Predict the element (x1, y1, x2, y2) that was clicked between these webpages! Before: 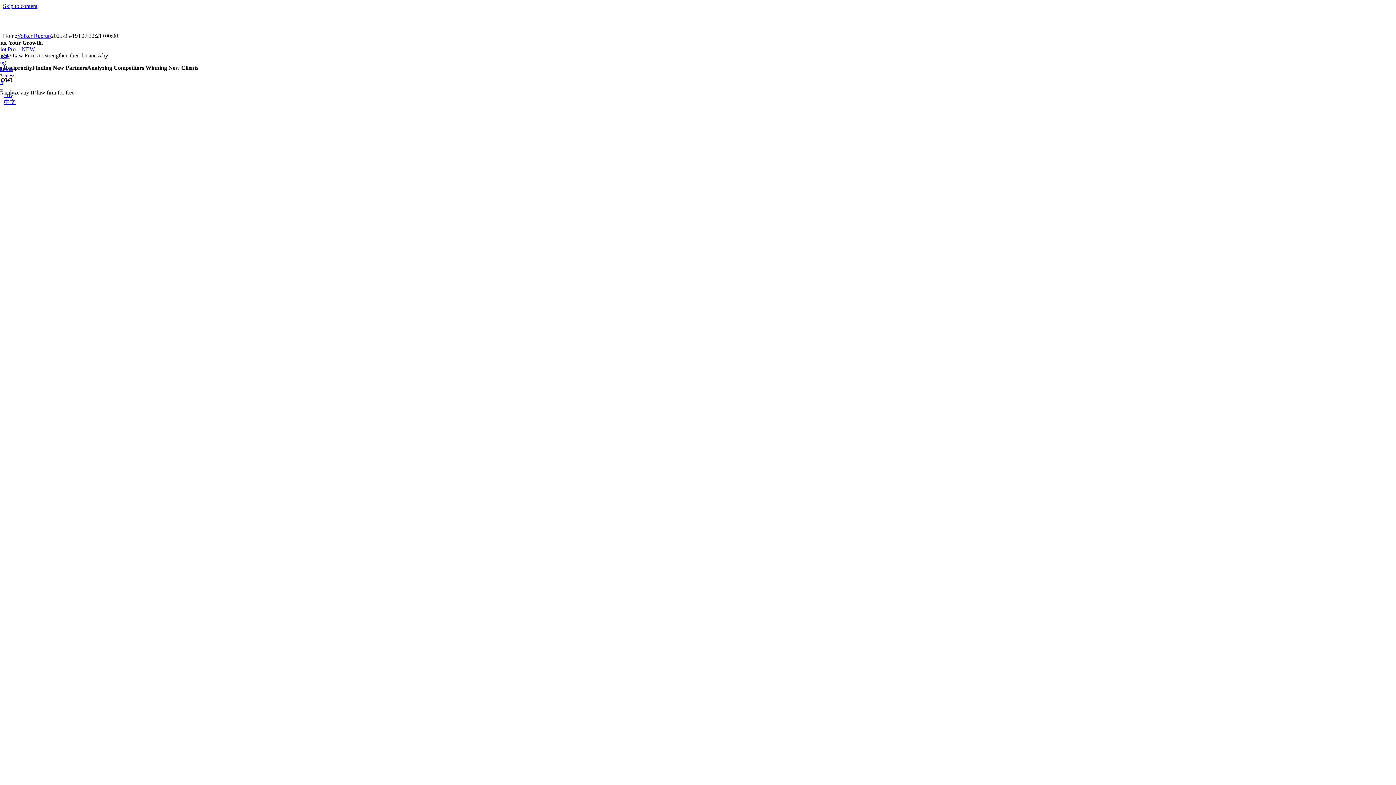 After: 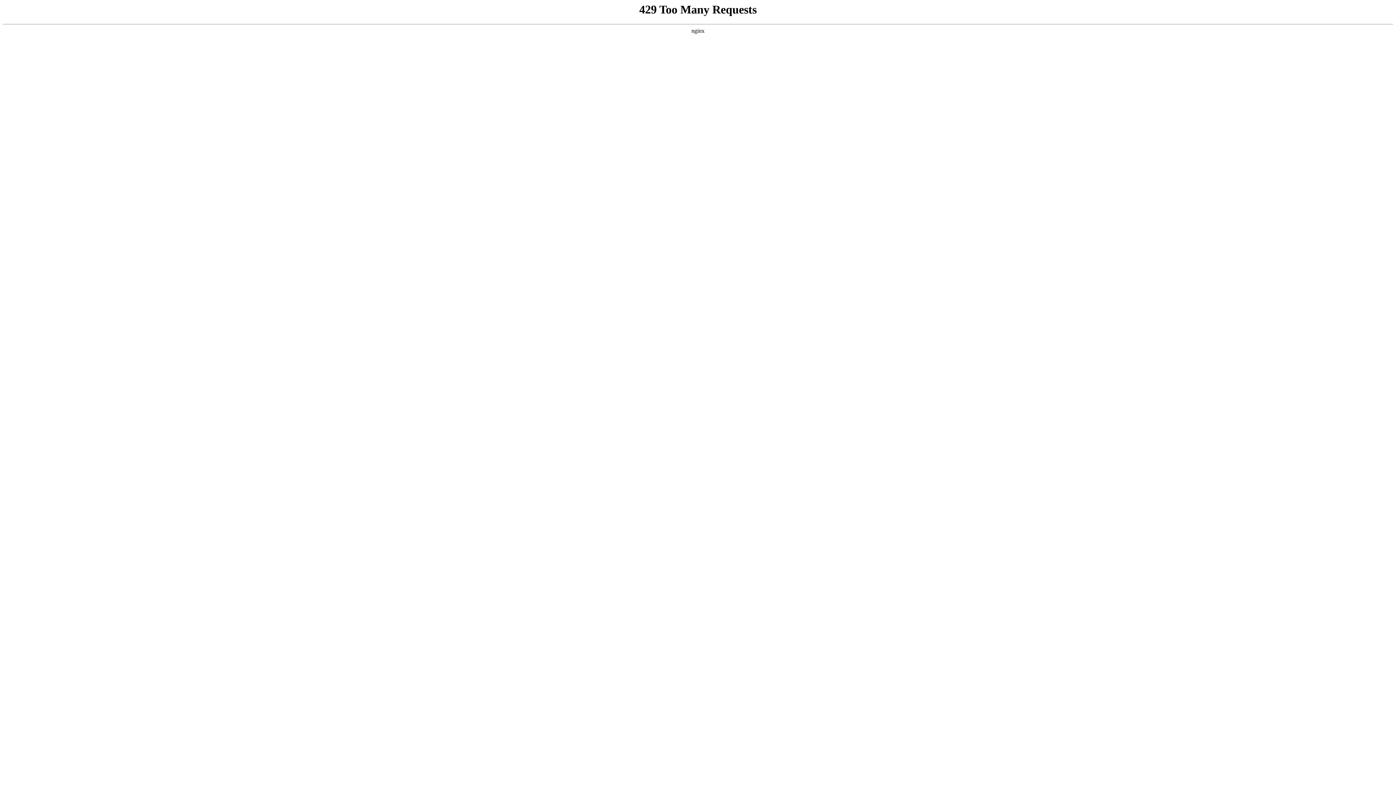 Action: bbox: (165, 26, 238, 32) label: IP Pilot_Logo_200x60